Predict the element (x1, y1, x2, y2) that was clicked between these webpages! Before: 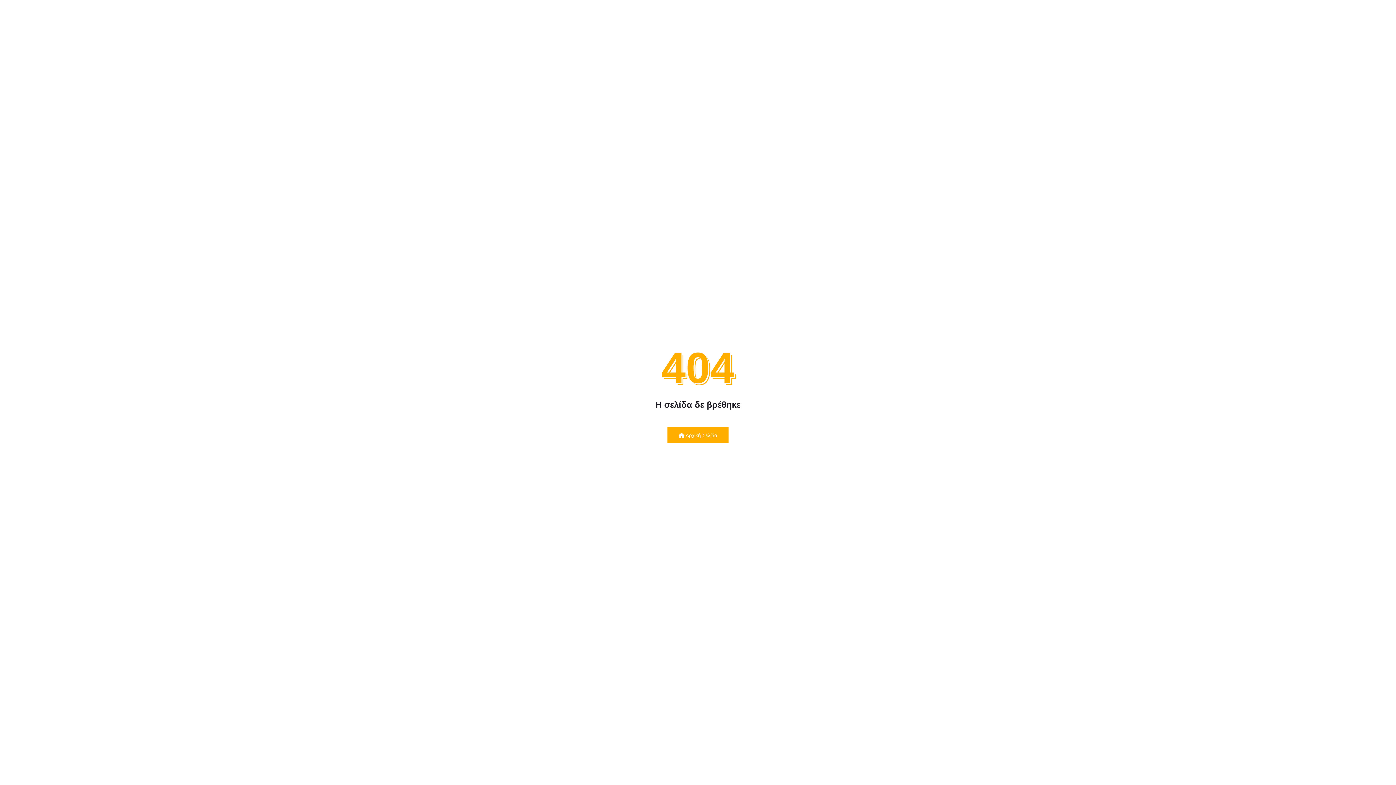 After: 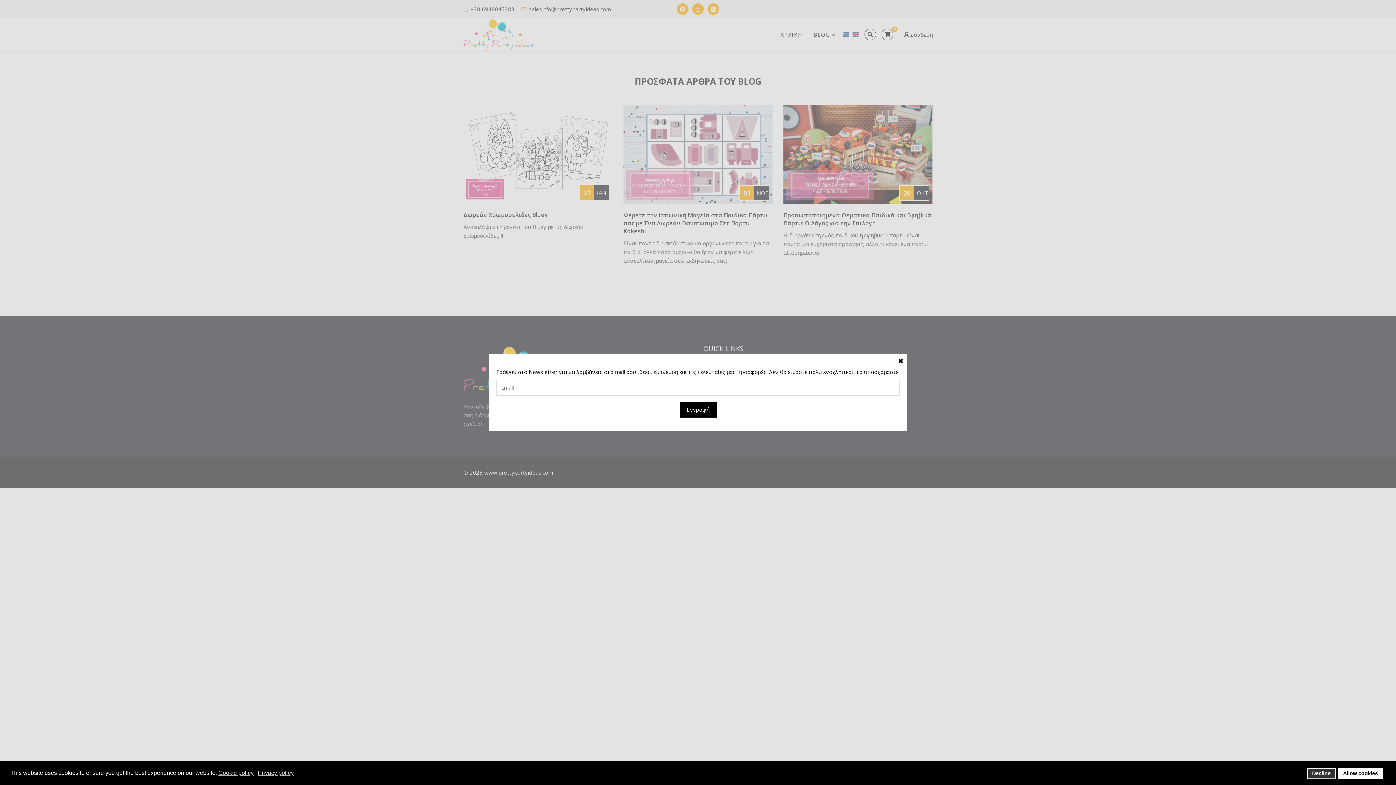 Action: bbox: (667, 427, 728, 443) label:  Αρχική Σελίδα